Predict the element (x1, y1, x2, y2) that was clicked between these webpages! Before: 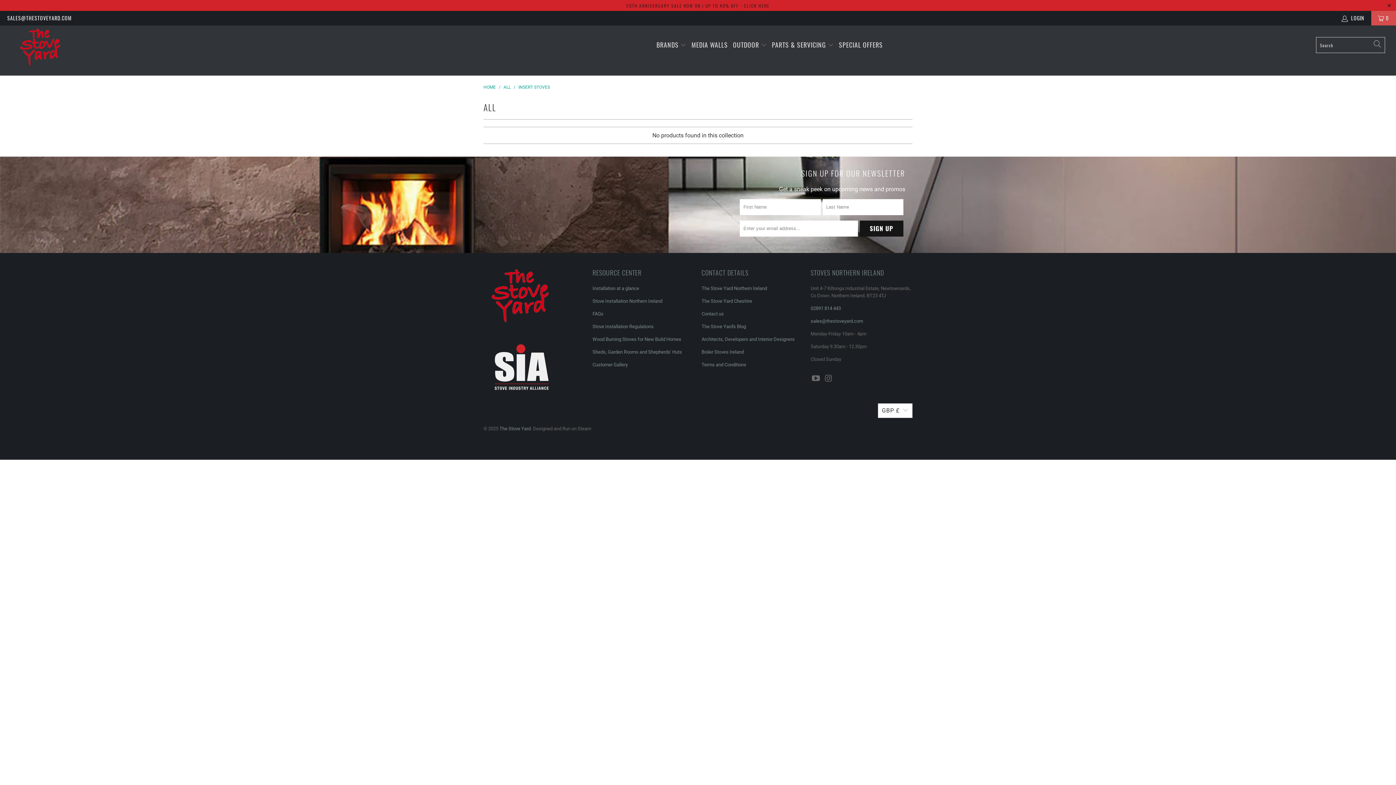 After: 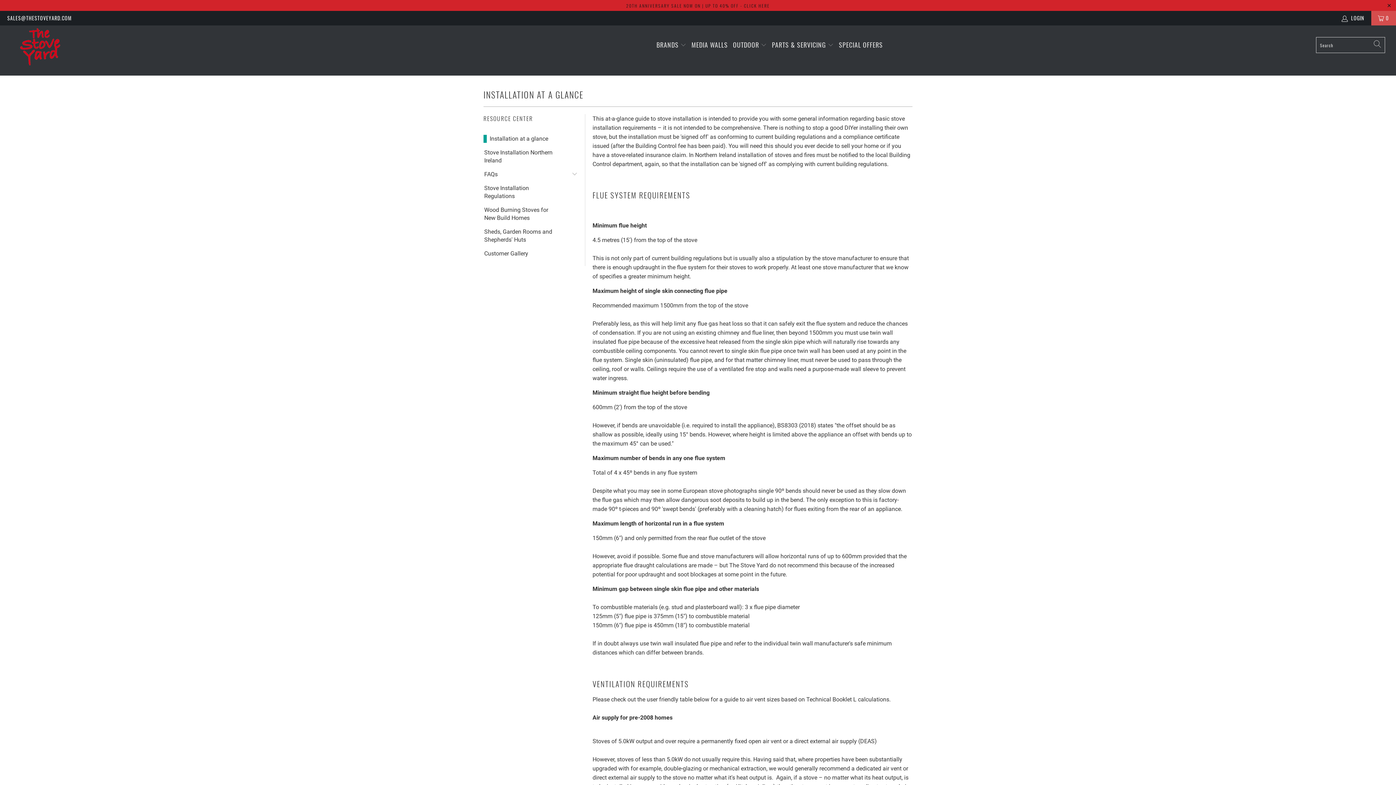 Action: bbox: (592, 285, 639, 291) label: Installation at a glance